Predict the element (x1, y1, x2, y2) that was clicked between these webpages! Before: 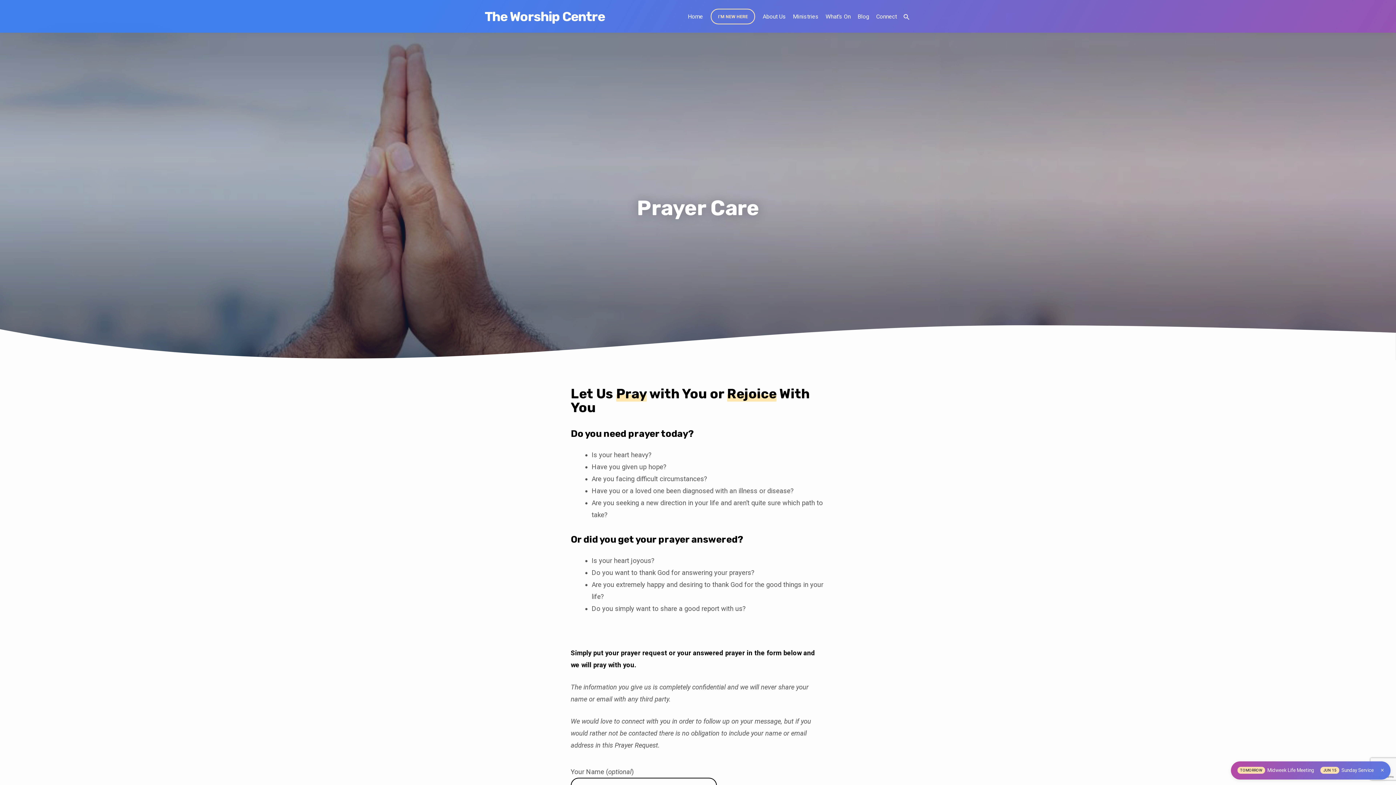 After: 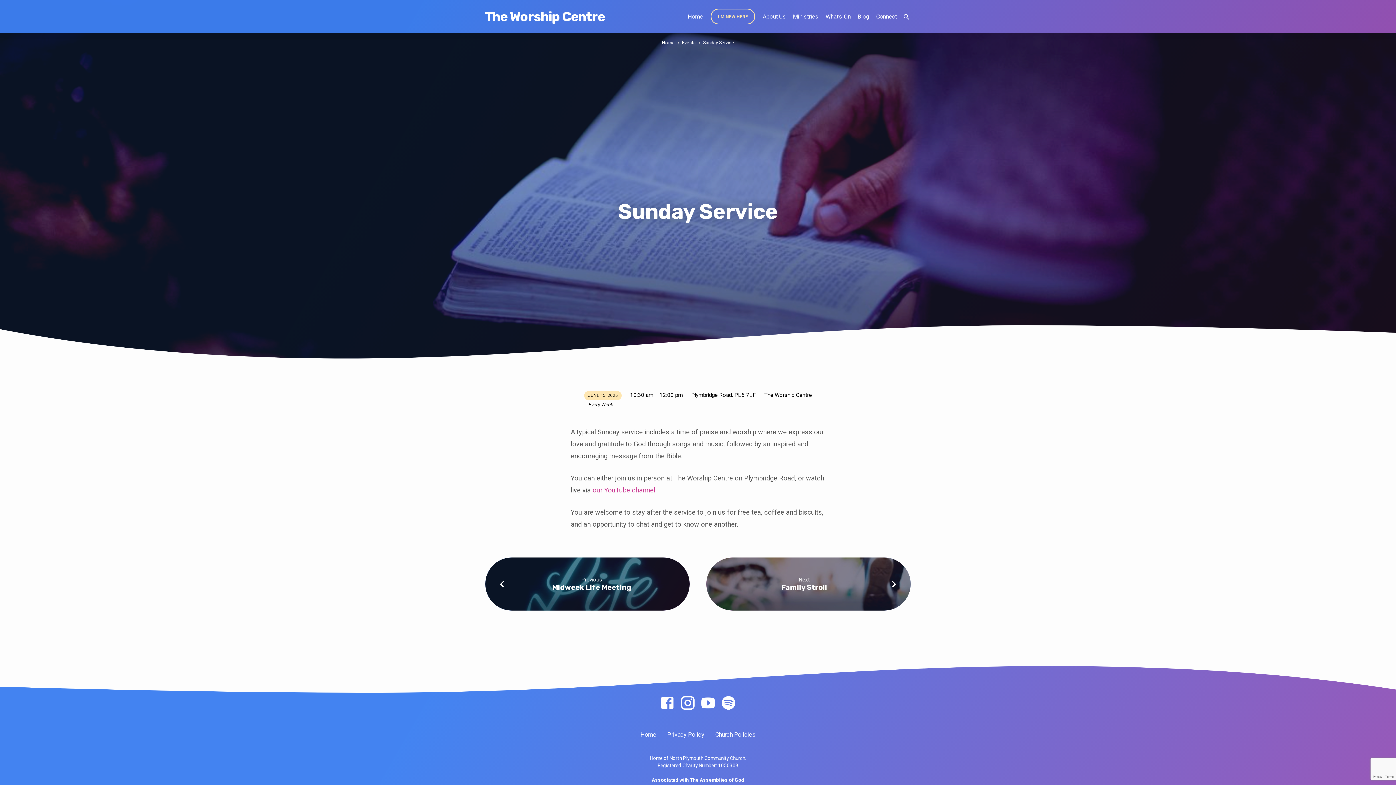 Action: bbox: (1320, 767, 1374, 773) label: JUN 15 Sunday Service